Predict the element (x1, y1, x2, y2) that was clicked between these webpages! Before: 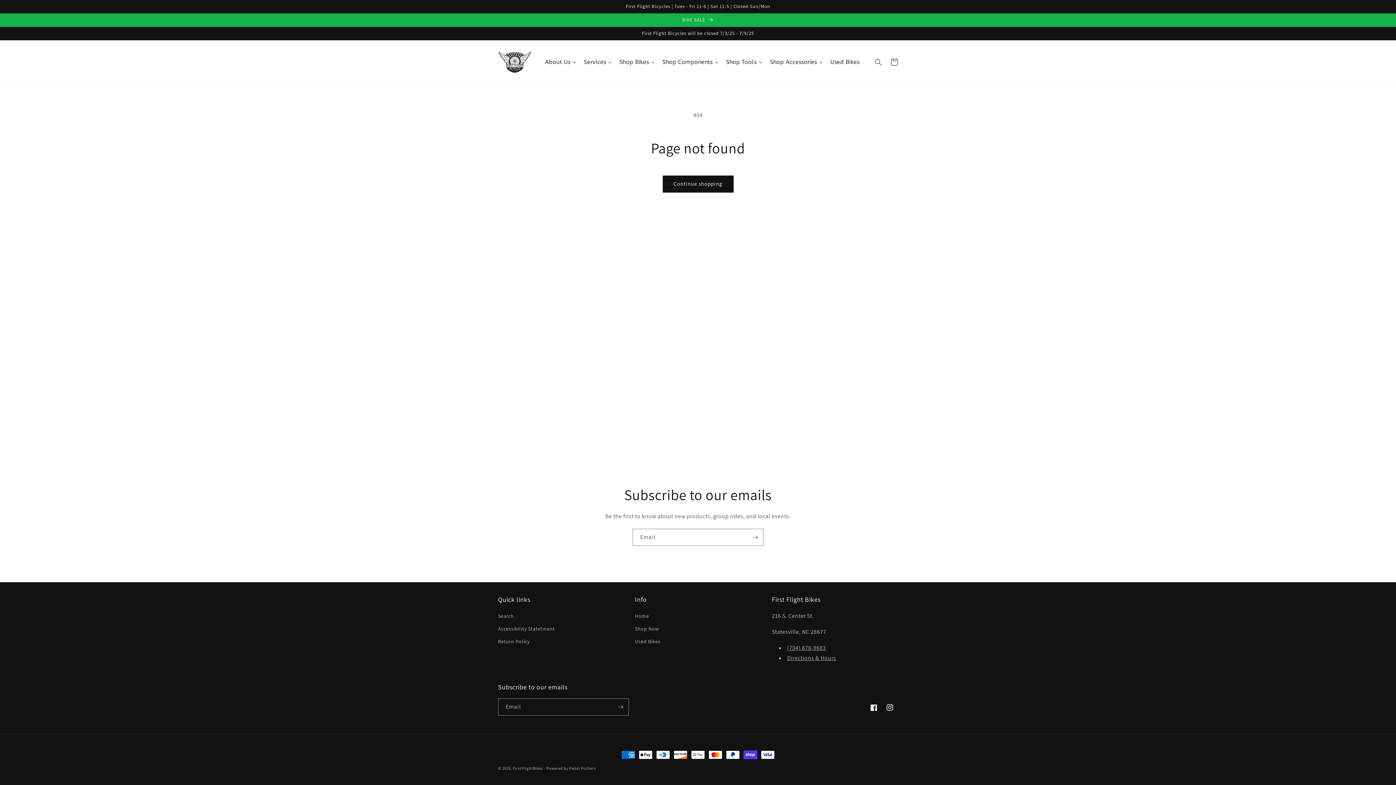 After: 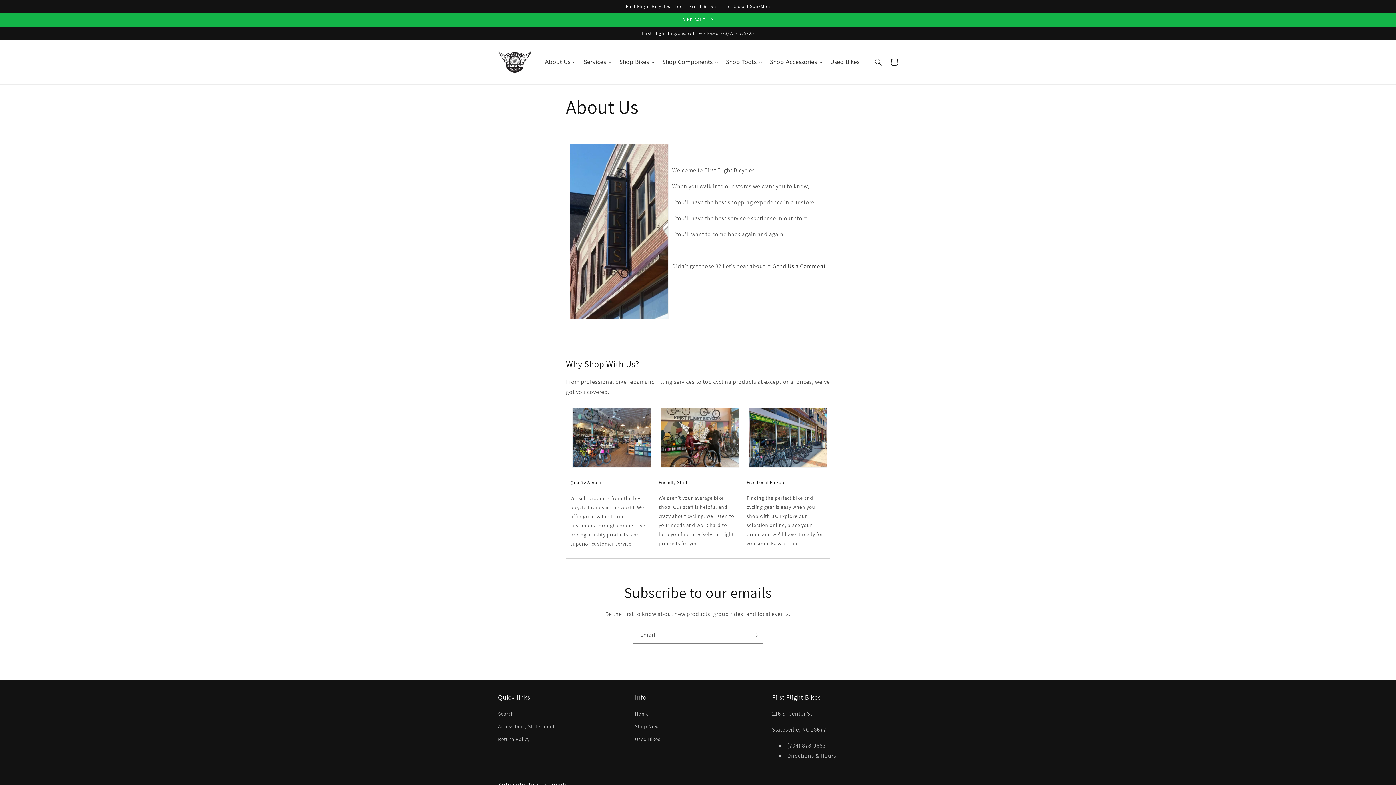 Action: label: About Us bbox: (541, 53, 580, 71)